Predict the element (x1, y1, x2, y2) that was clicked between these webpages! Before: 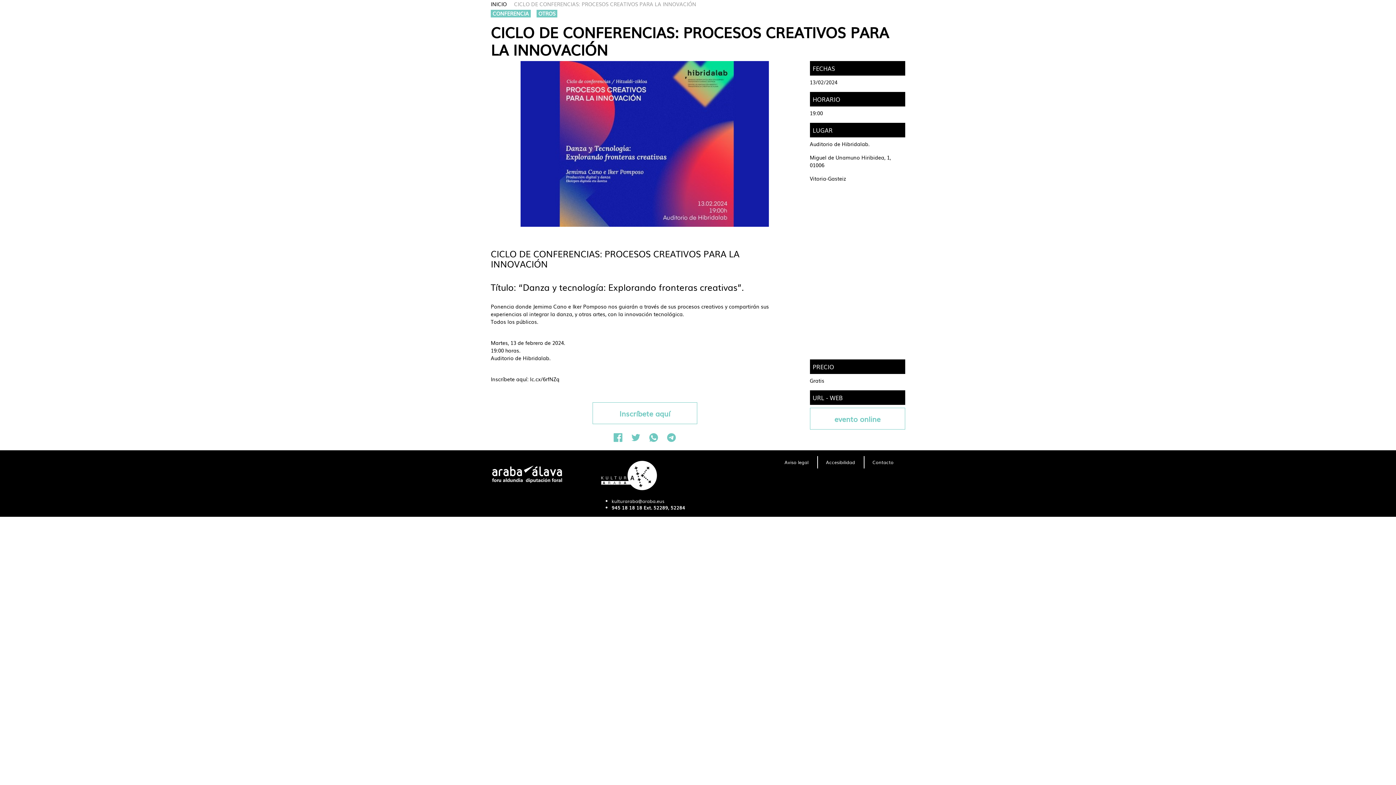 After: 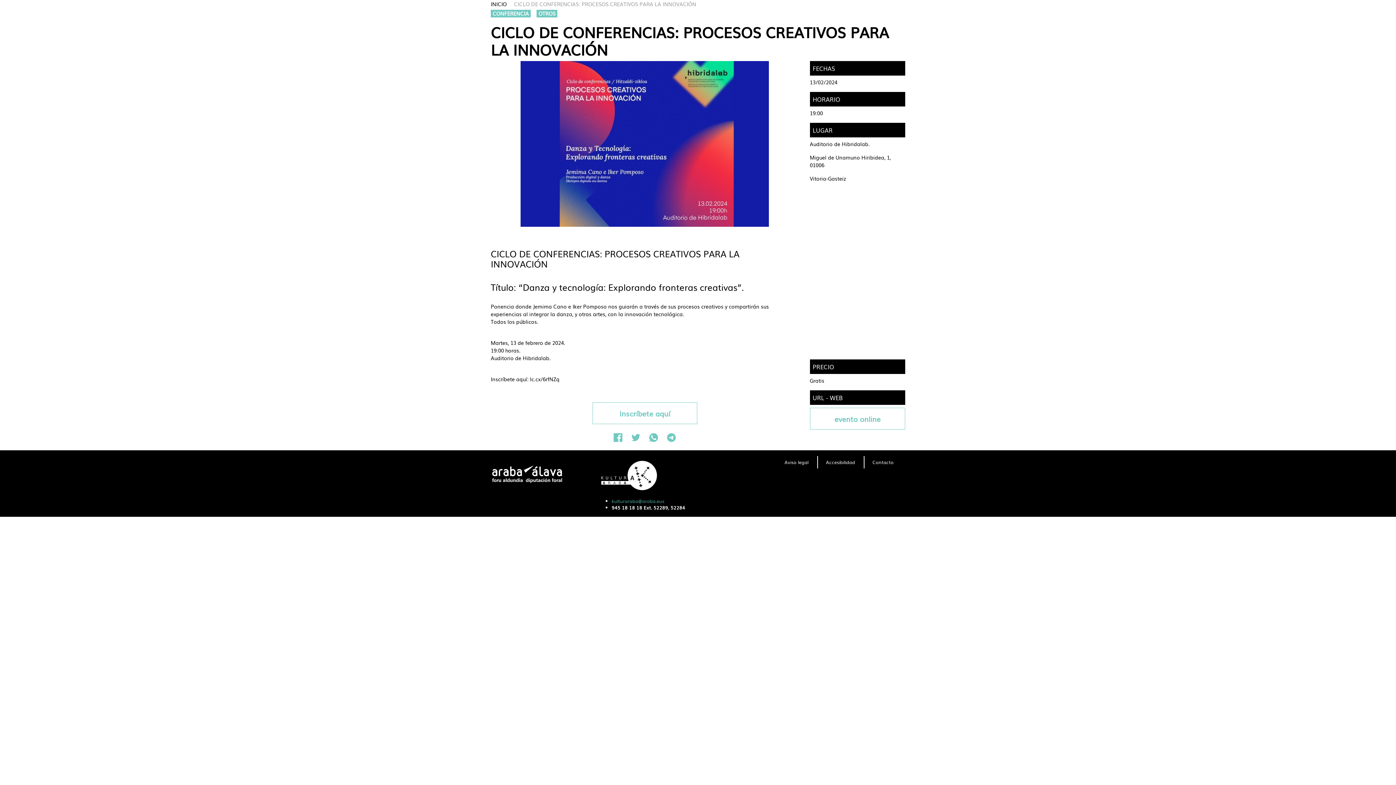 Action: label: kulturaraba@araba.eus bbox: (611, 497, 664, 504)